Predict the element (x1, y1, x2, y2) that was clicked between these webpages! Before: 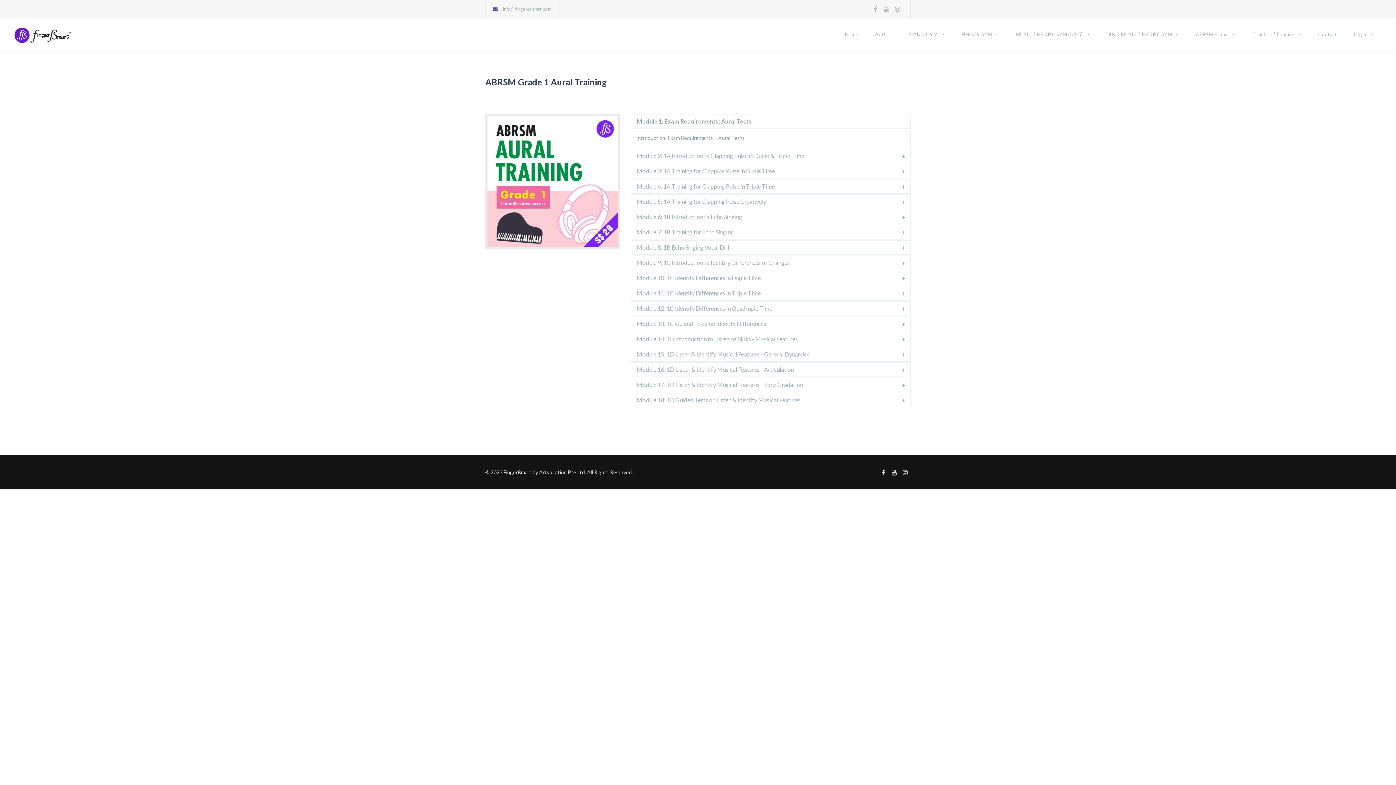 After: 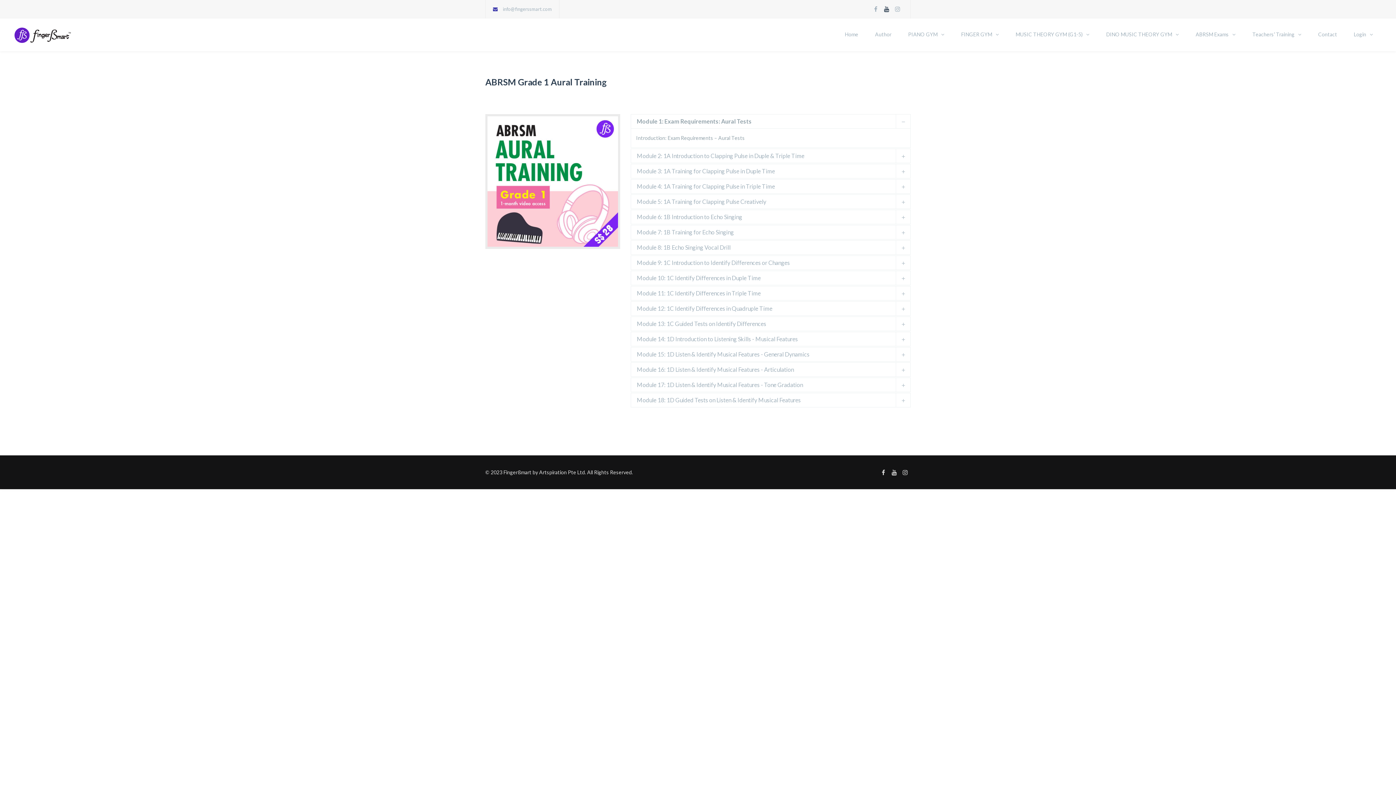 Action: bbox: (881, 3, 892, 14)